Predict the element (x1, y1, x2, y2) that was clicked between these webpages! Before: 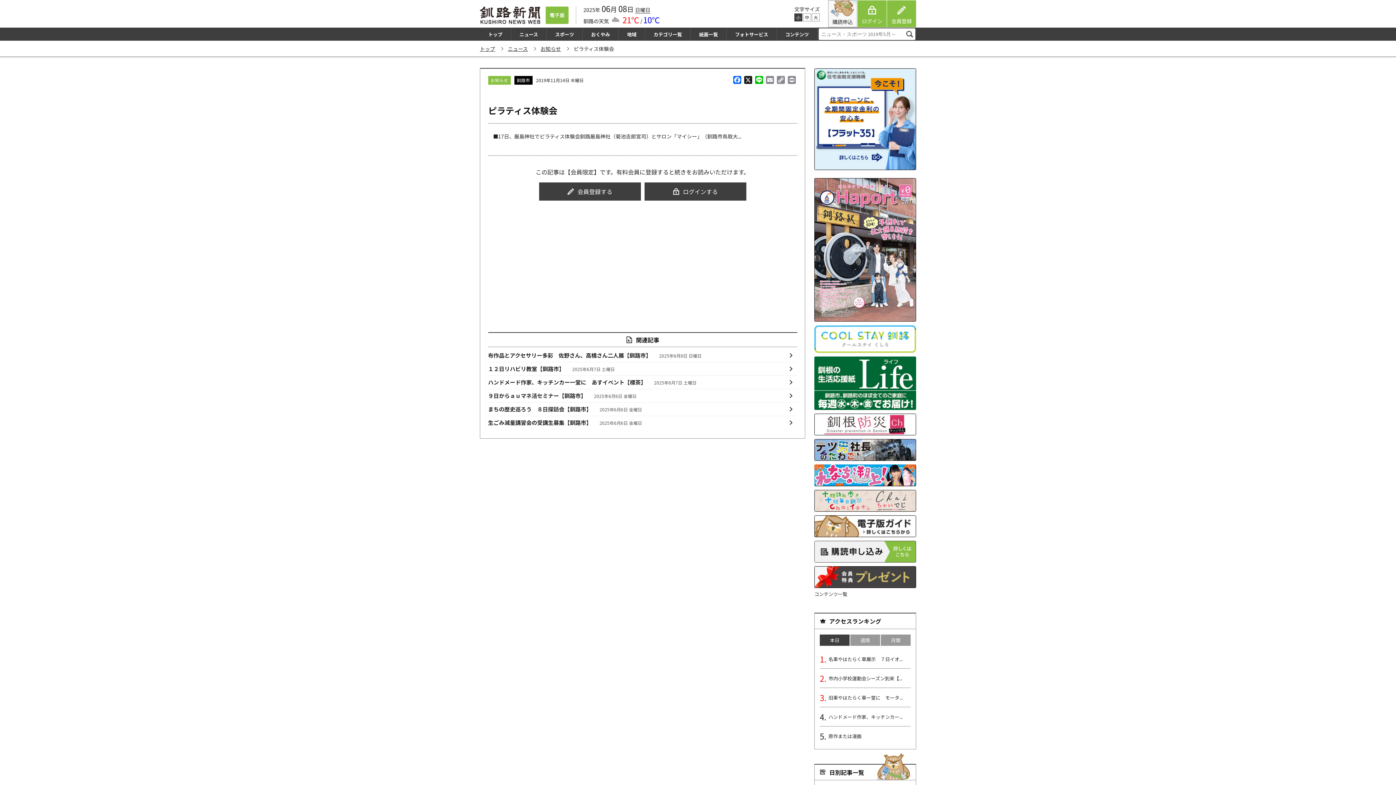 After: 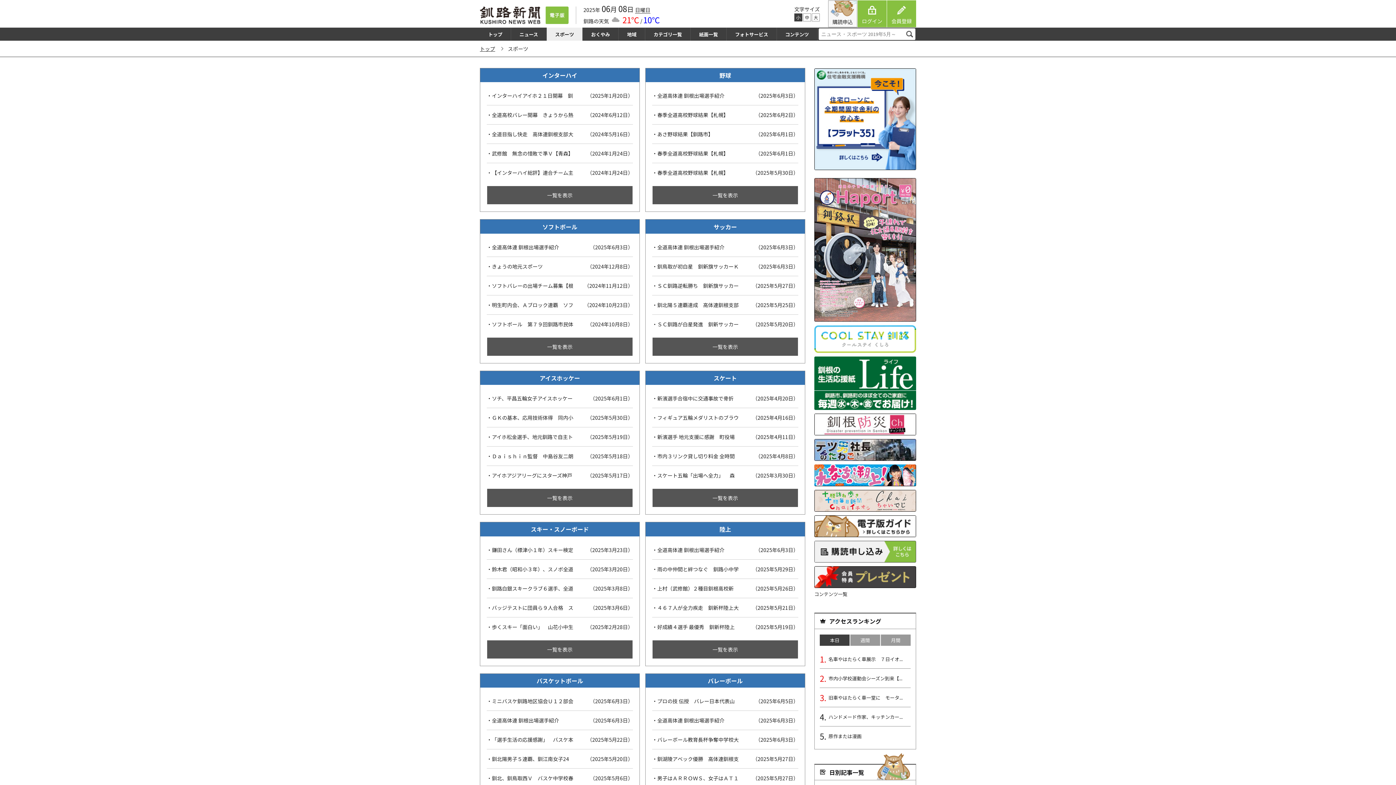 Action: label: スポーツ bbox: (546, 27, 582, 40)